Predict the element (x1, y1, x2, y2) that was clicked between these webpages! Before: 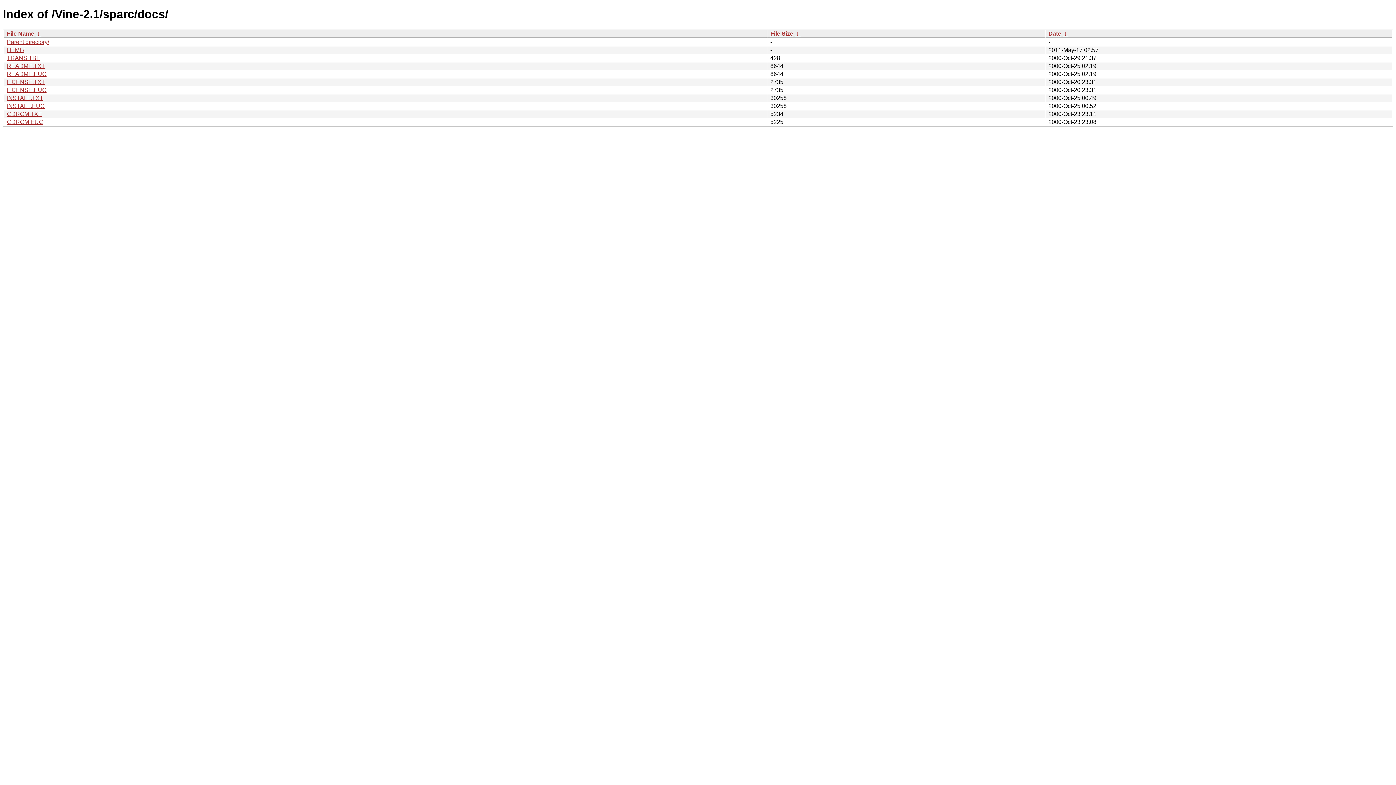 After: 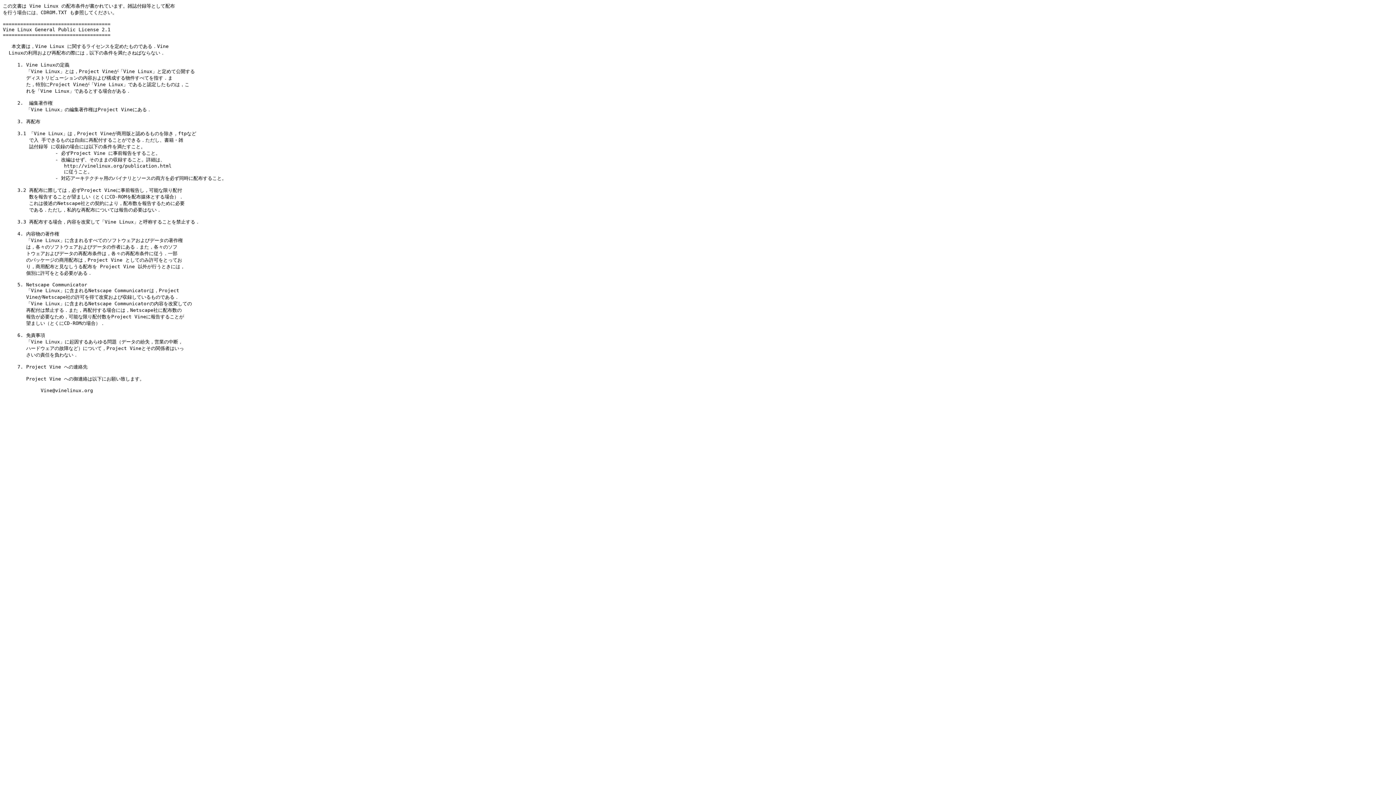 Action: label: LICENSE.TXT bbox: (6, 78, 45, 85)